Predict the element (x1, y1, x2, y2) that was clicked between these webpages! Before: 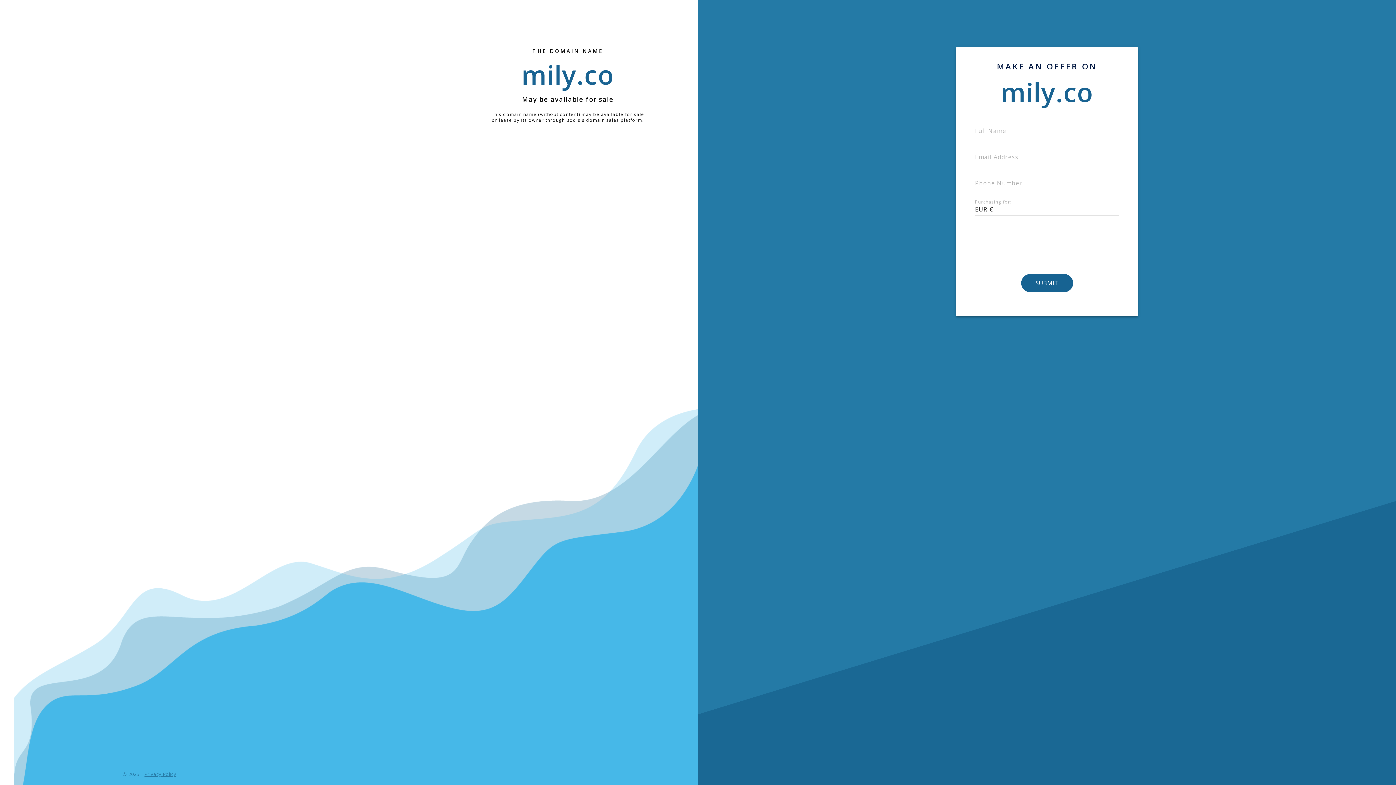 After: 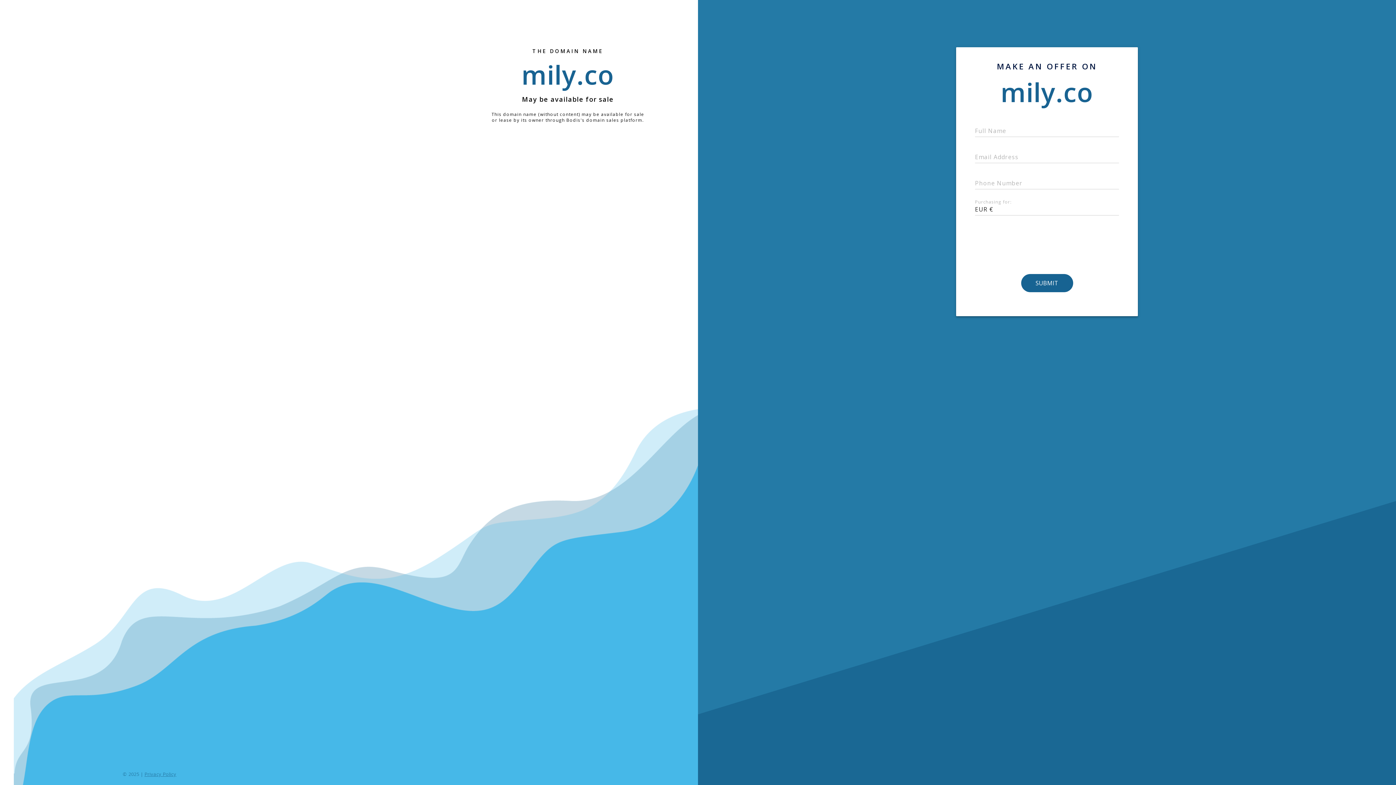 Action: bbox: (143, 771, 176, 777) label: Privacy Policy